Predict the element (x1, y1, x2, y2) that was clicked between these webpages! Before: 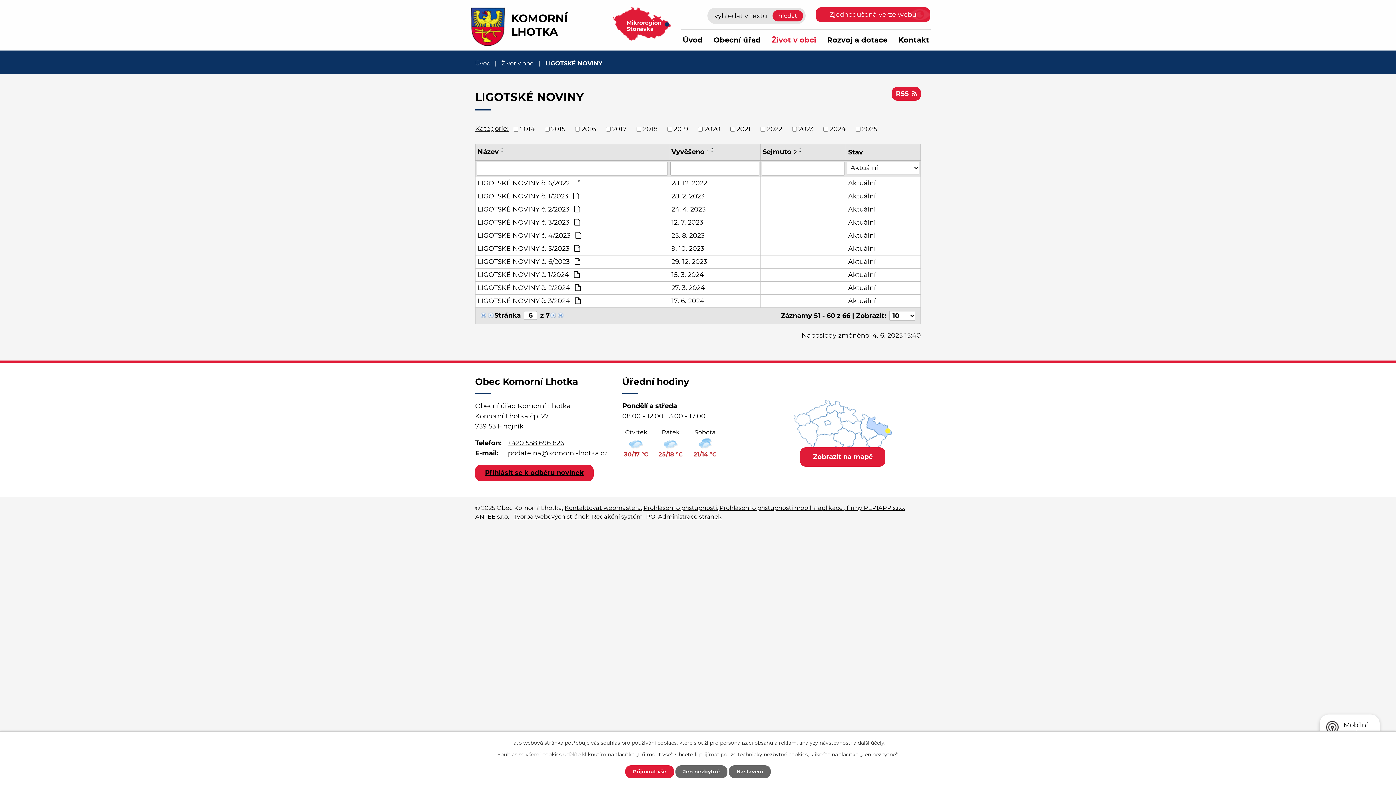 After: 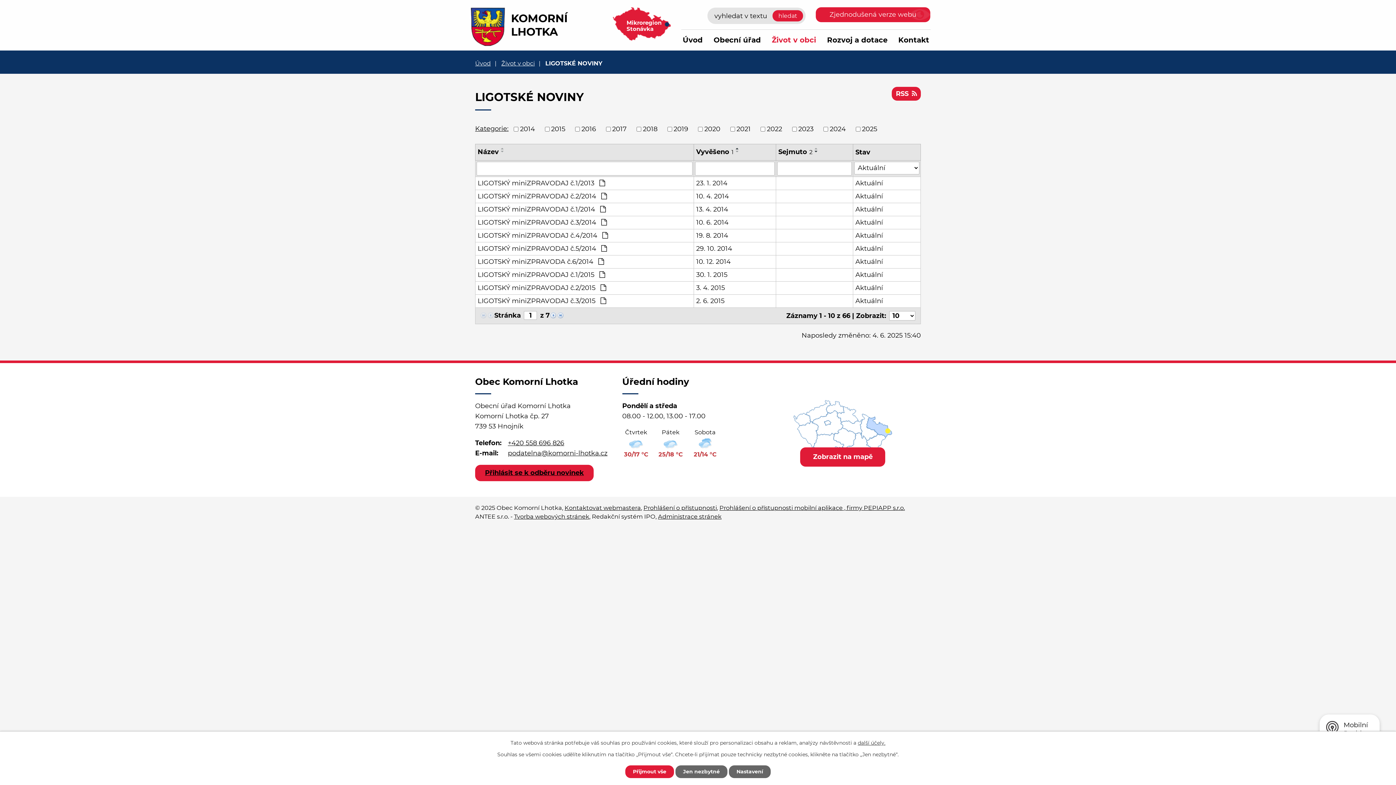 Action: bbox: (479, 311, 487, 319)